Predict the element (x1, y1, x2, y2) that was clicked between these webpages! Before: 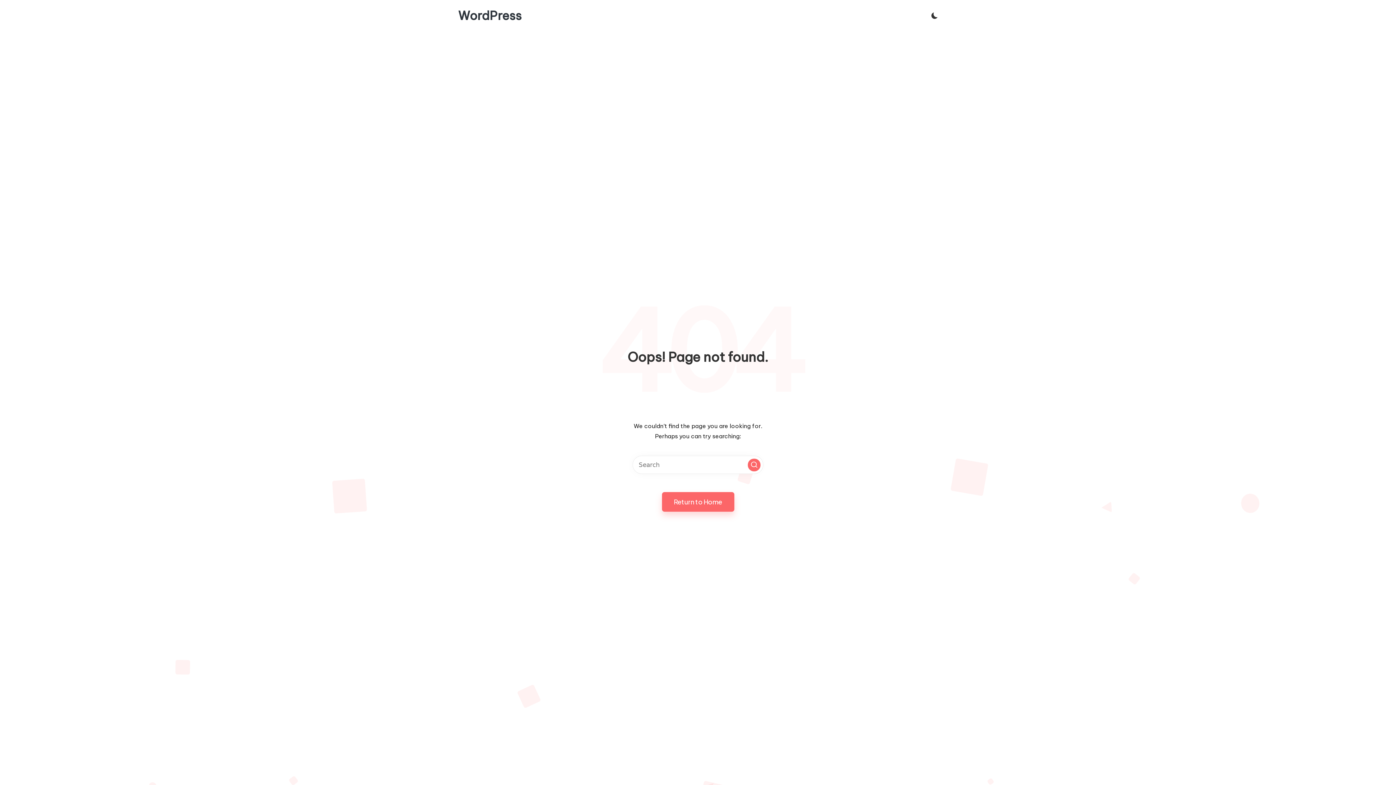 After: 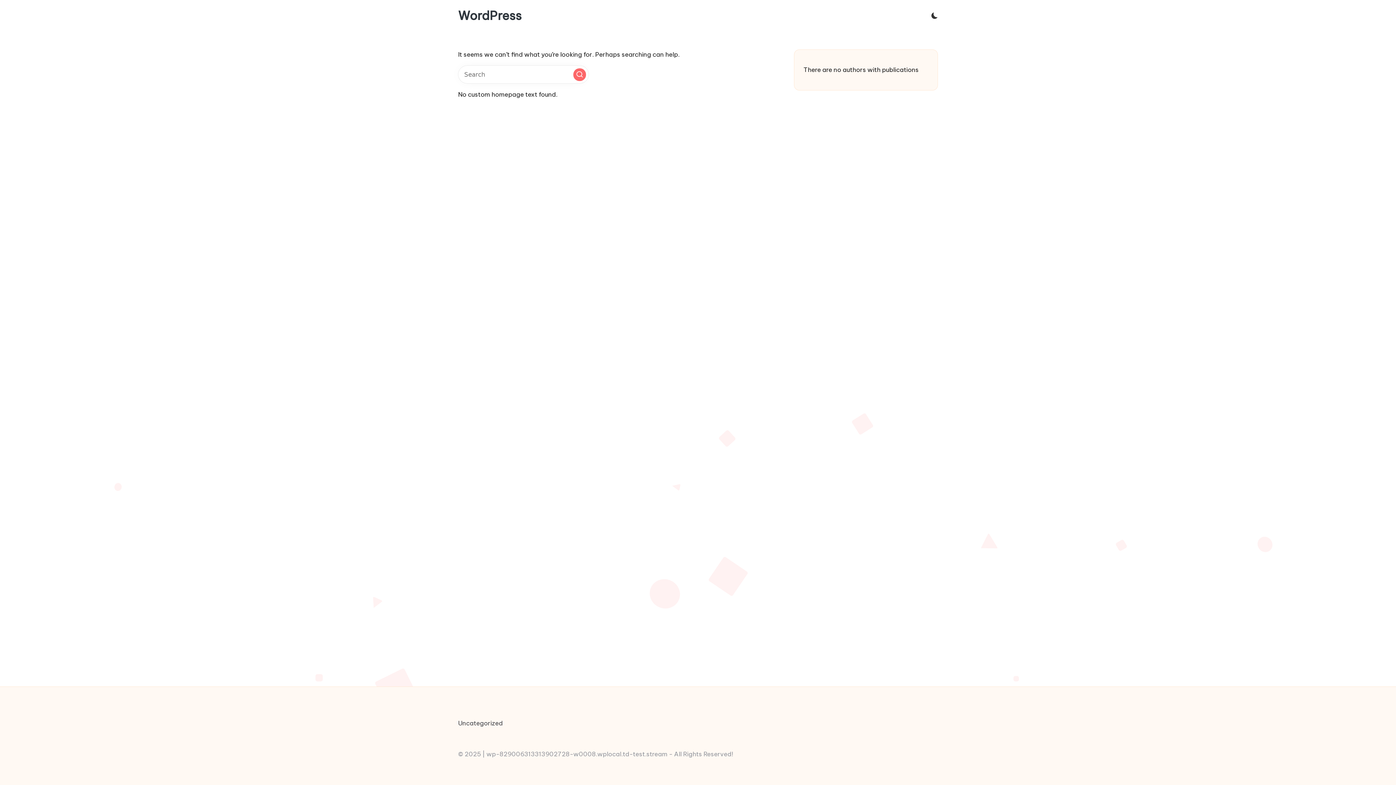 Action: label: Return to Home bbox: (662, 492, 734, 512)